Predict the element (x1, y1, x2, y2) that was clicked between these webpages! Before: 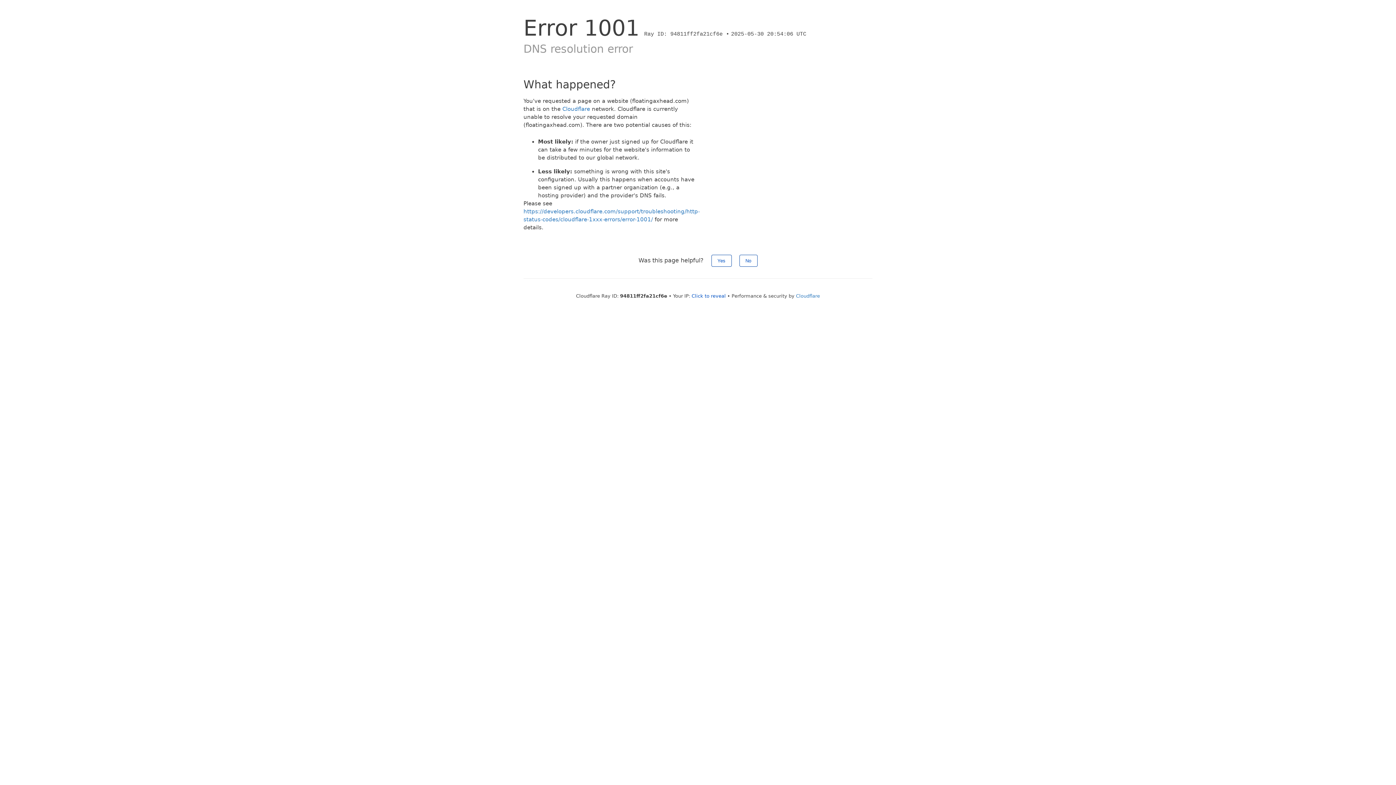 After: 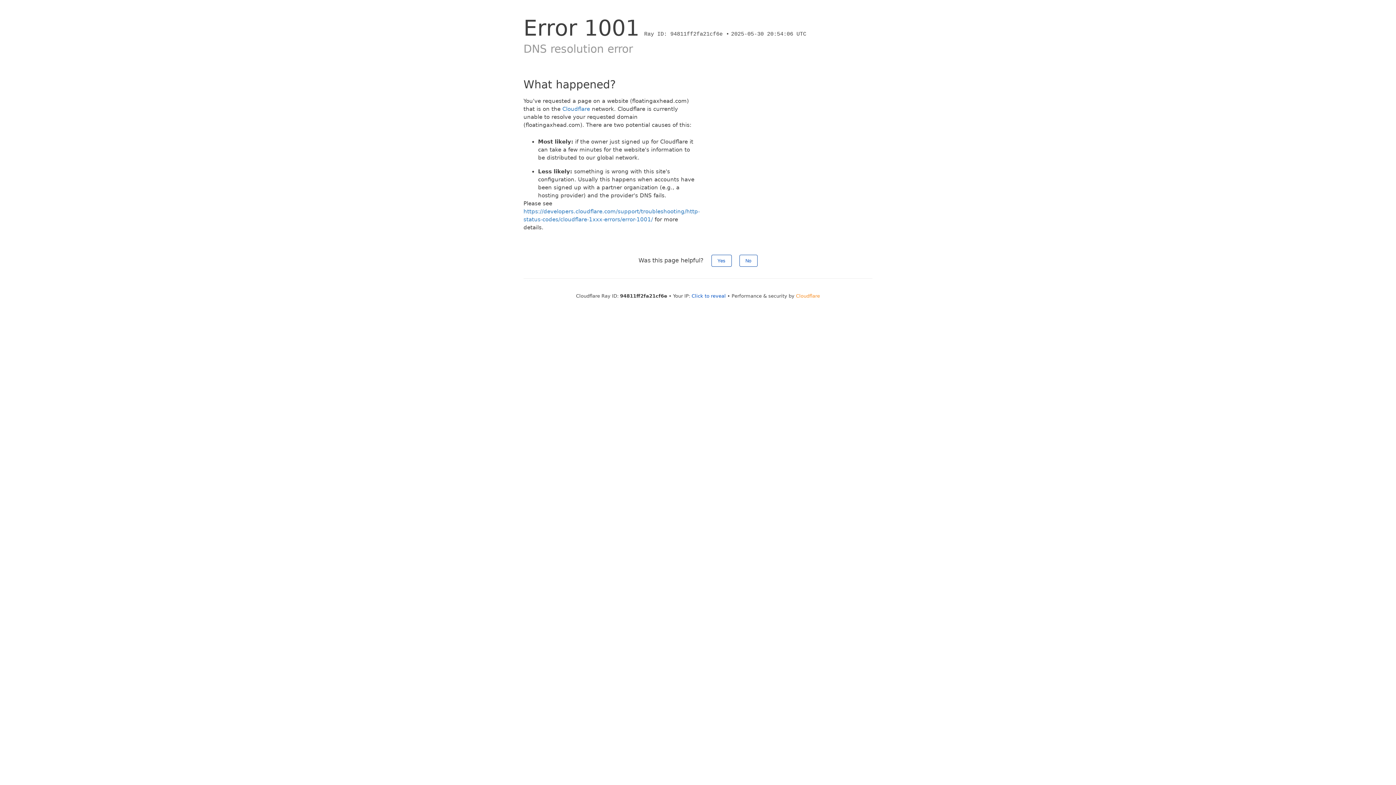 Action: label: Cloudflare bbox: (796, 293, 820, 298)